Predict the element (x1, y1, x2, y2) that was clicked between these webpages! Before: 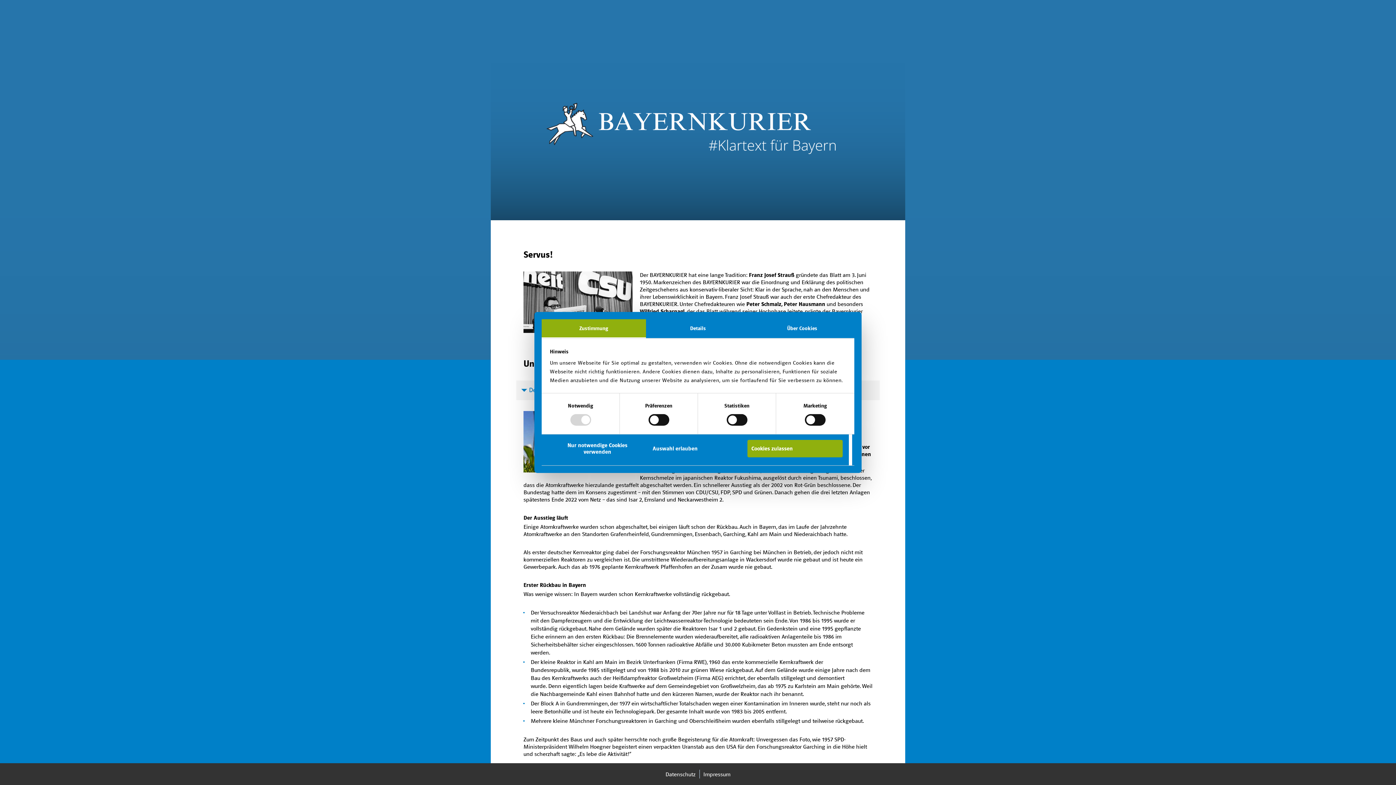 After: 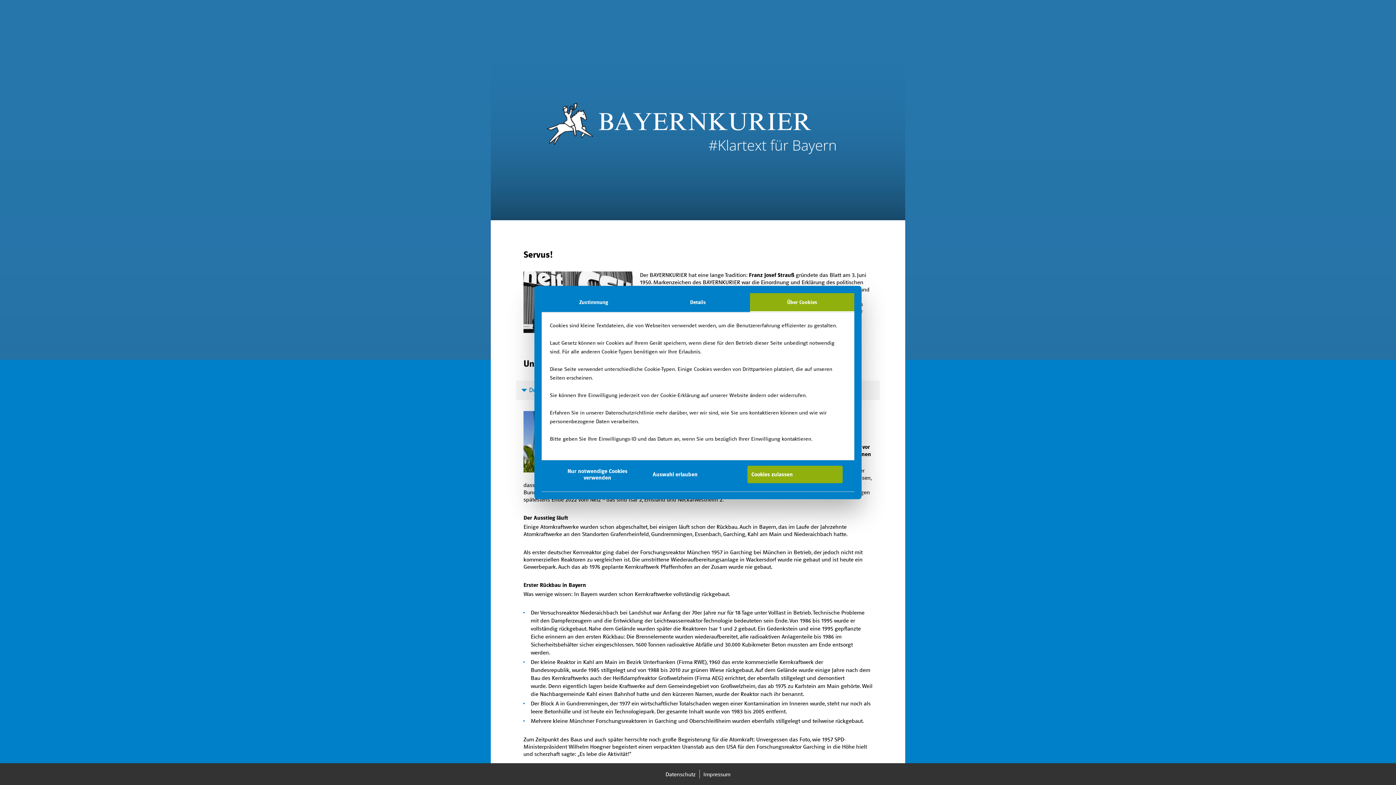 Action: label: Über Cookies bbox: (750, 319, 854, 338)